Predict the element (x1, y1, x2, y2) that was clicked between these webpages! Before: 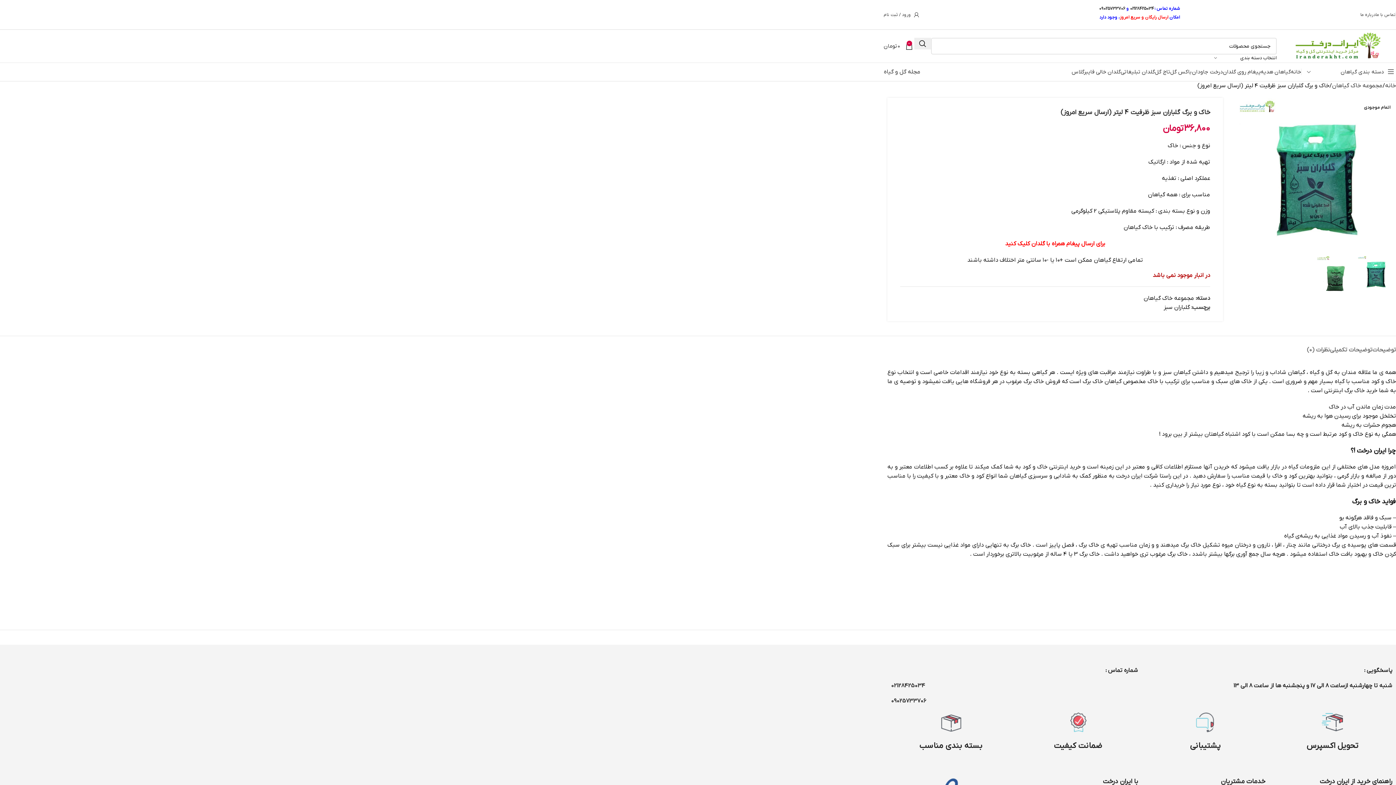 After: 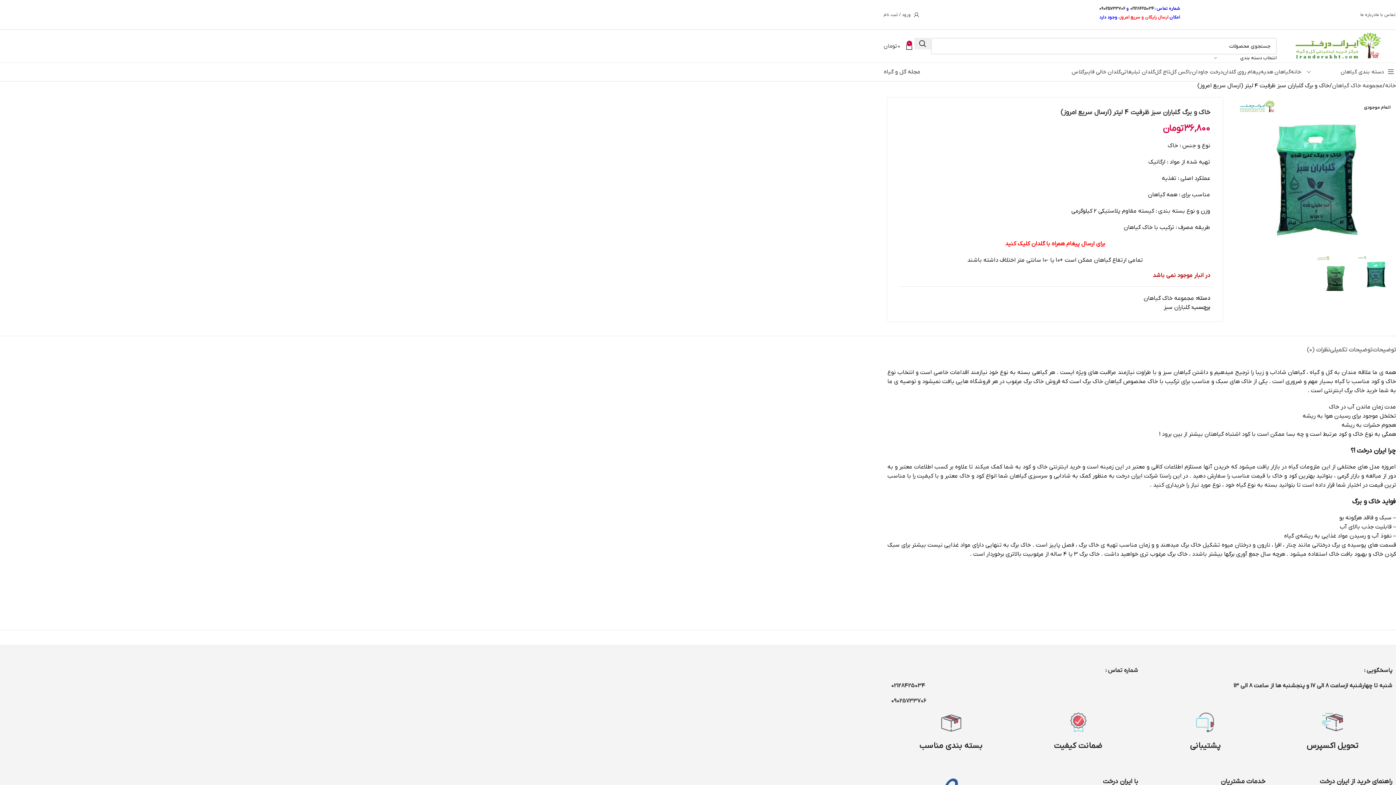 Action: label: 09025733706 bbox: (1099, 5, 1125, 11)